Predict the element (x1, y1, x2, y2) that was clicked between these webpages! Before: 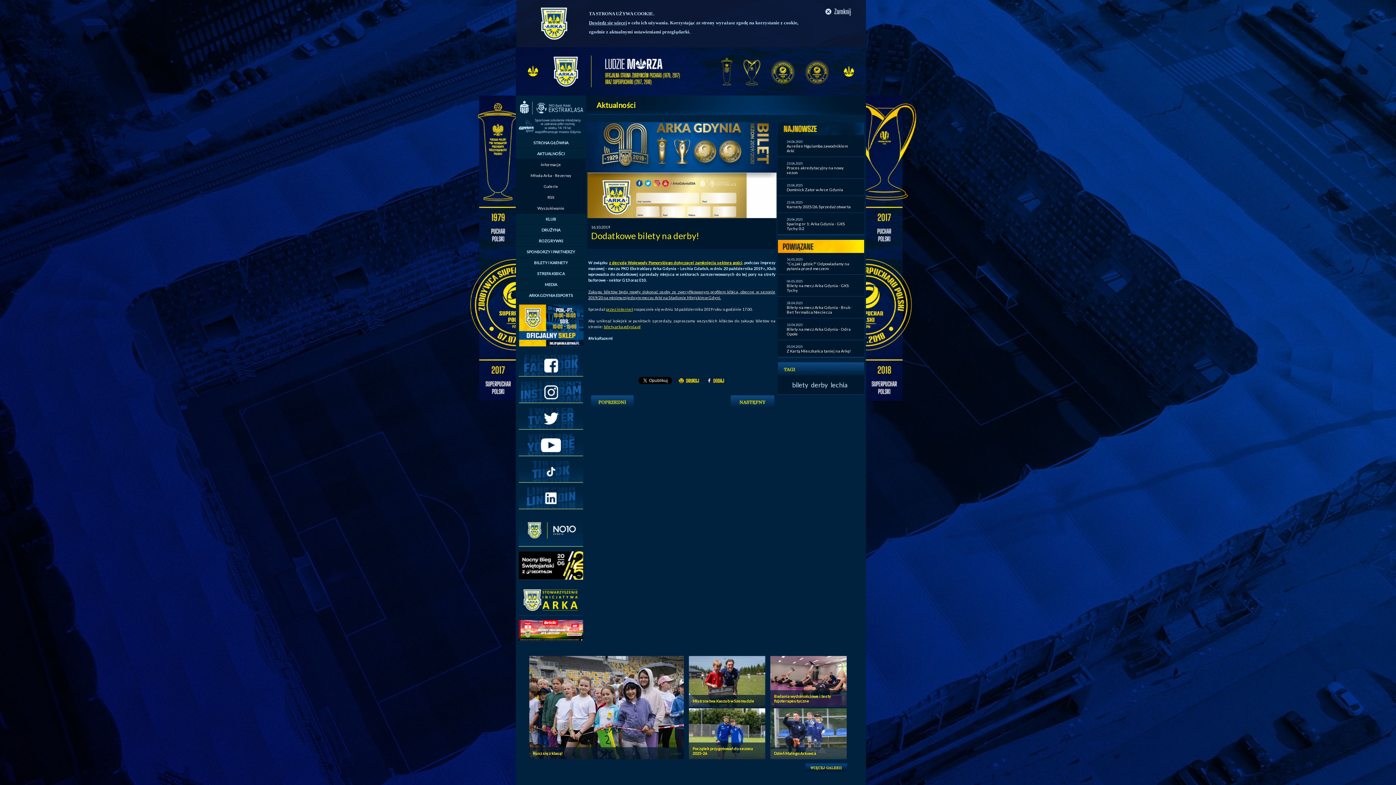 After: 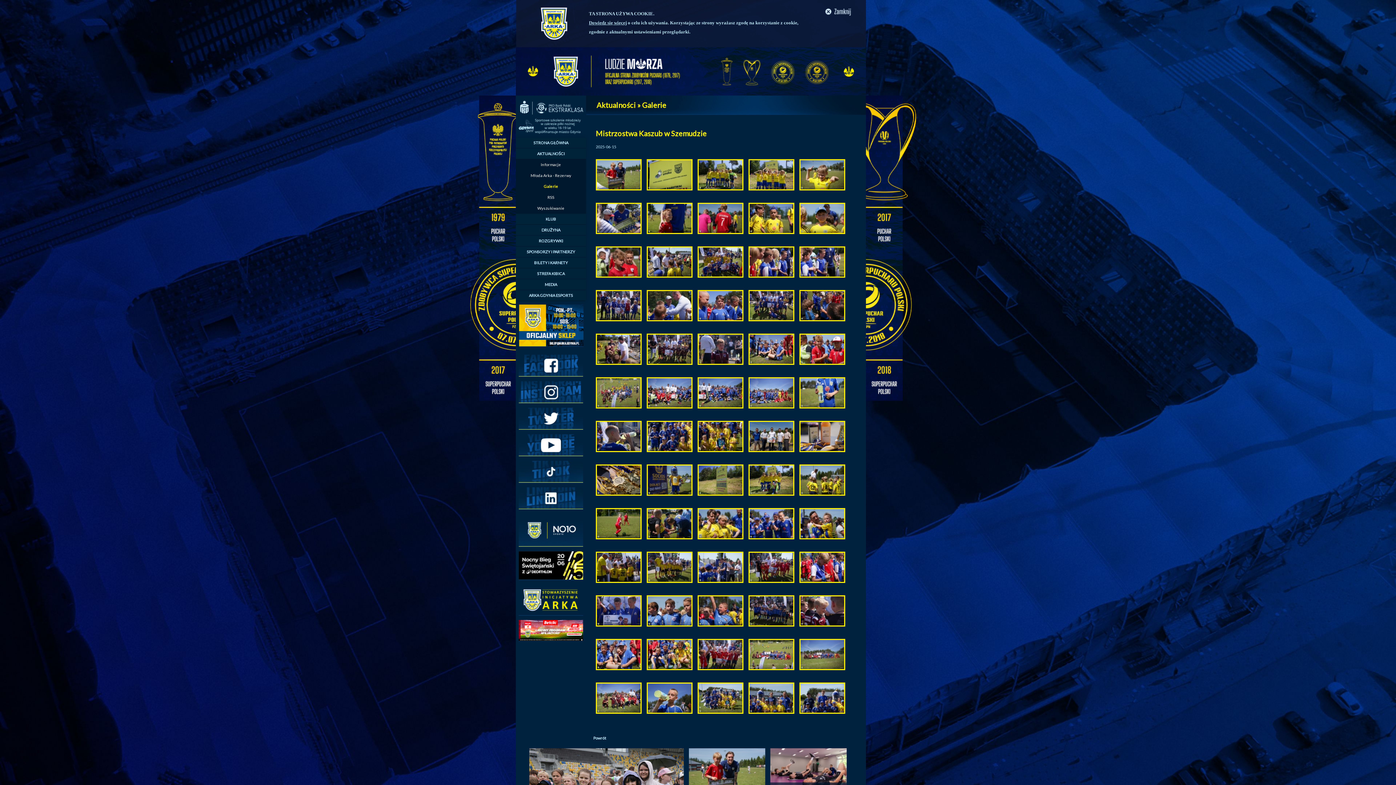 Action: label: Mistrzostwa Kaszub w Szemudzie bbox: (692, 698, 754, 703)